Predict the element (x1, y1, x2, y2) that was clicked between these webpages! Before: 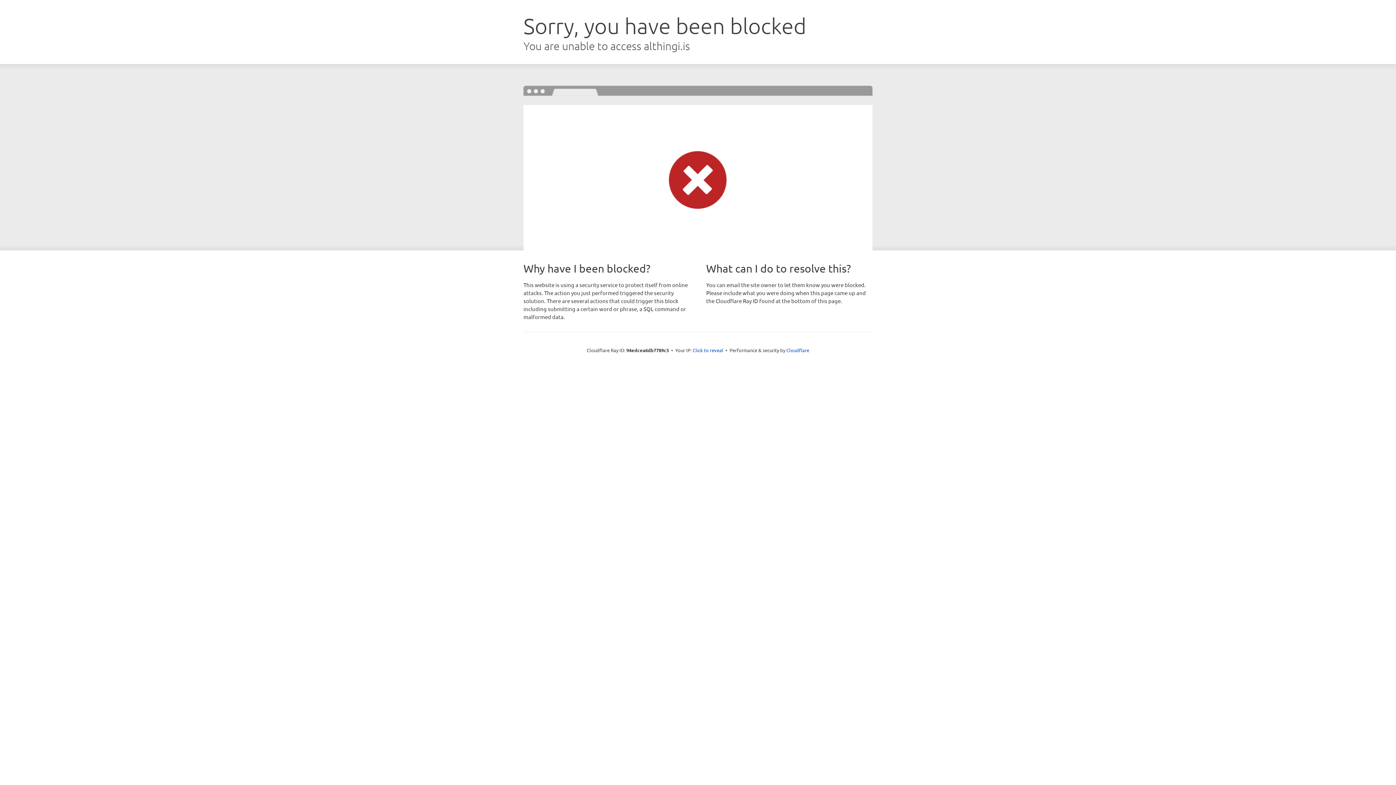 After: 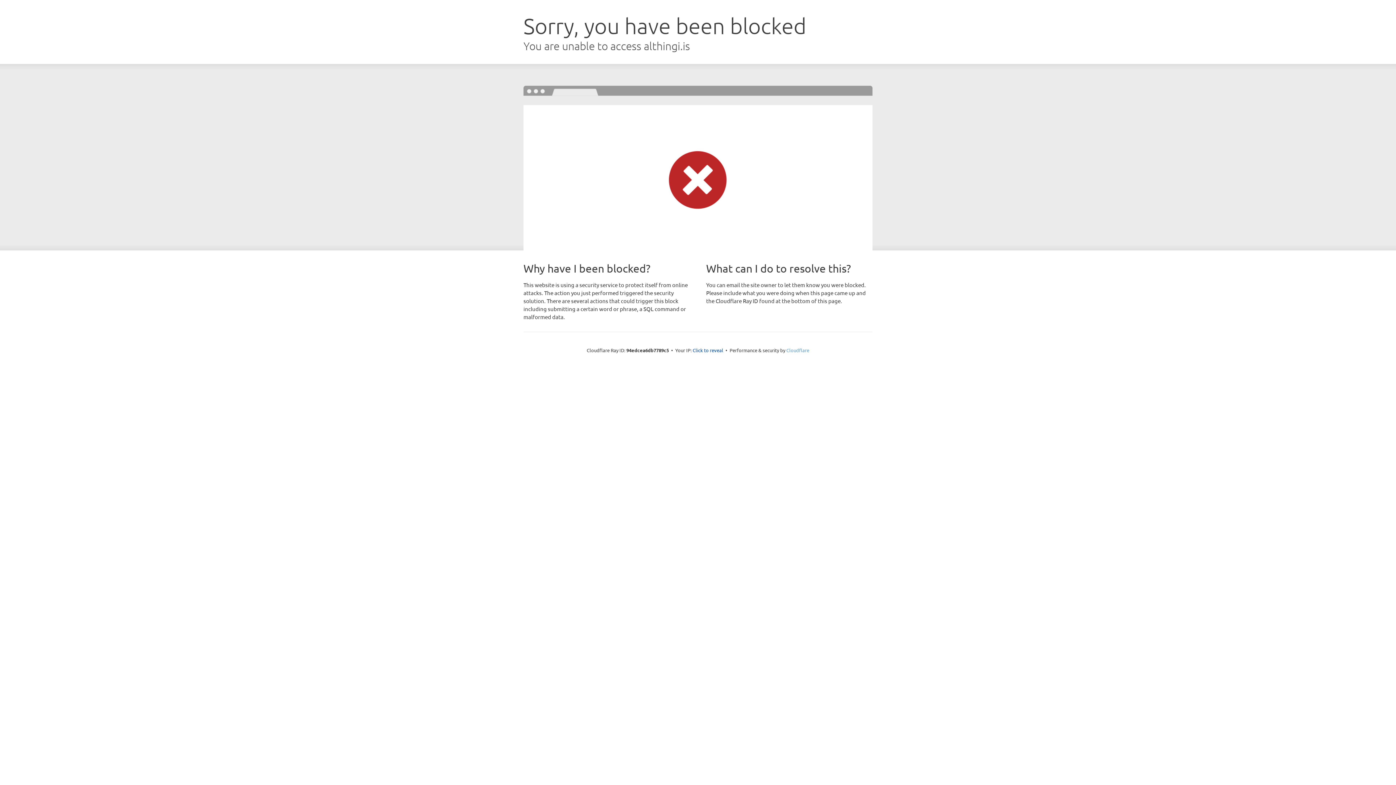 Action: bbox: (786, 347, 809, 353) label: Cloudflare